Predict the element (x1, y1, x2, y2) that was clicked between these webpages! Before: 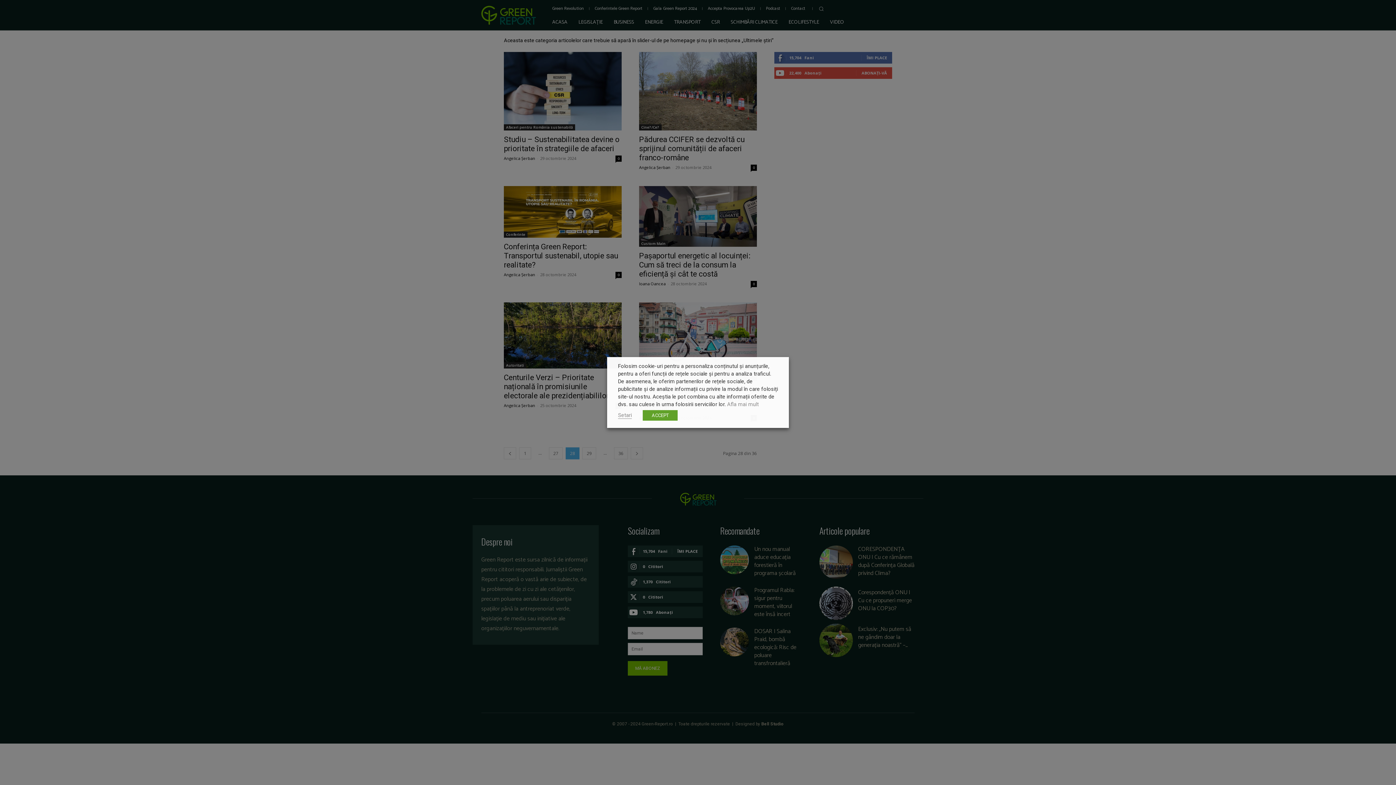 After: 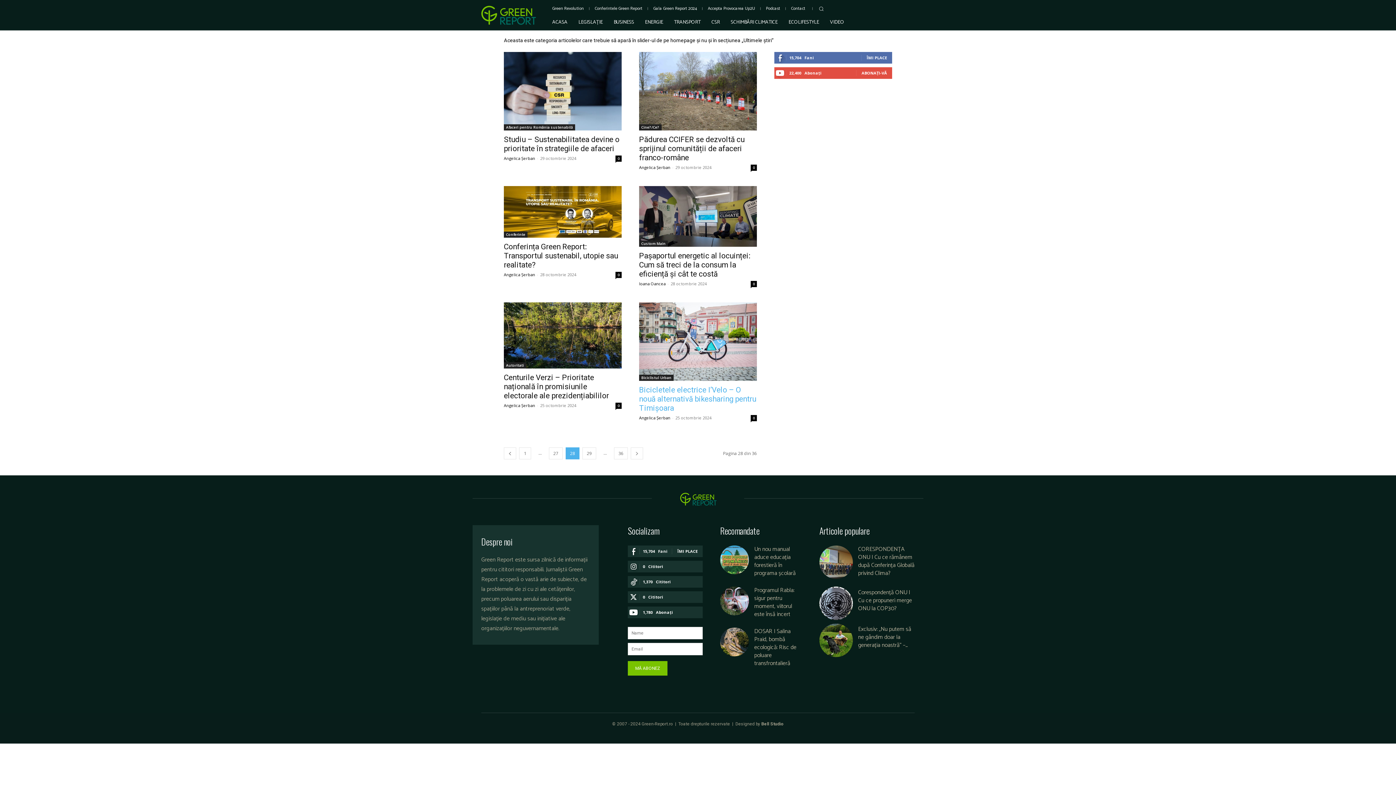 Action: bbox: (642, 410, 677, 420) label: ACCEPT